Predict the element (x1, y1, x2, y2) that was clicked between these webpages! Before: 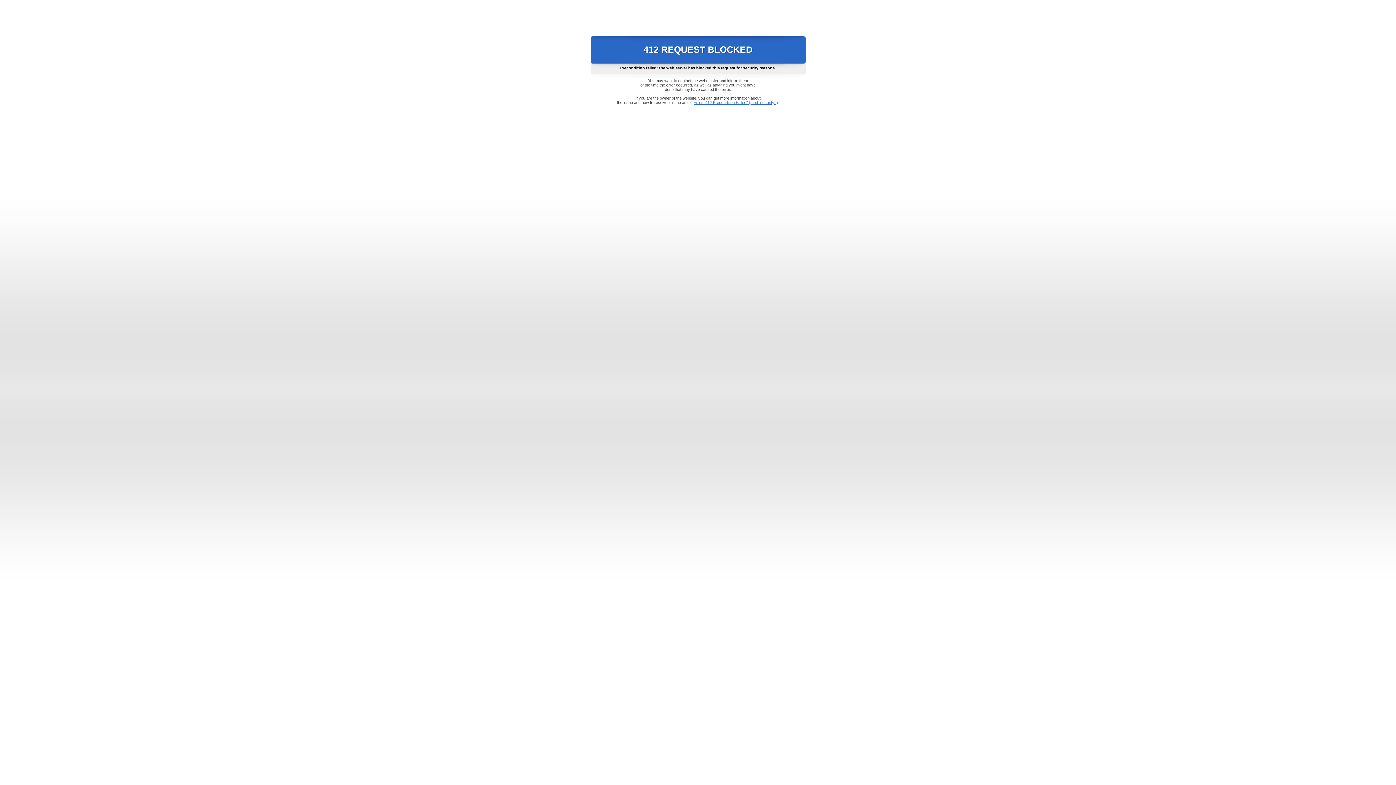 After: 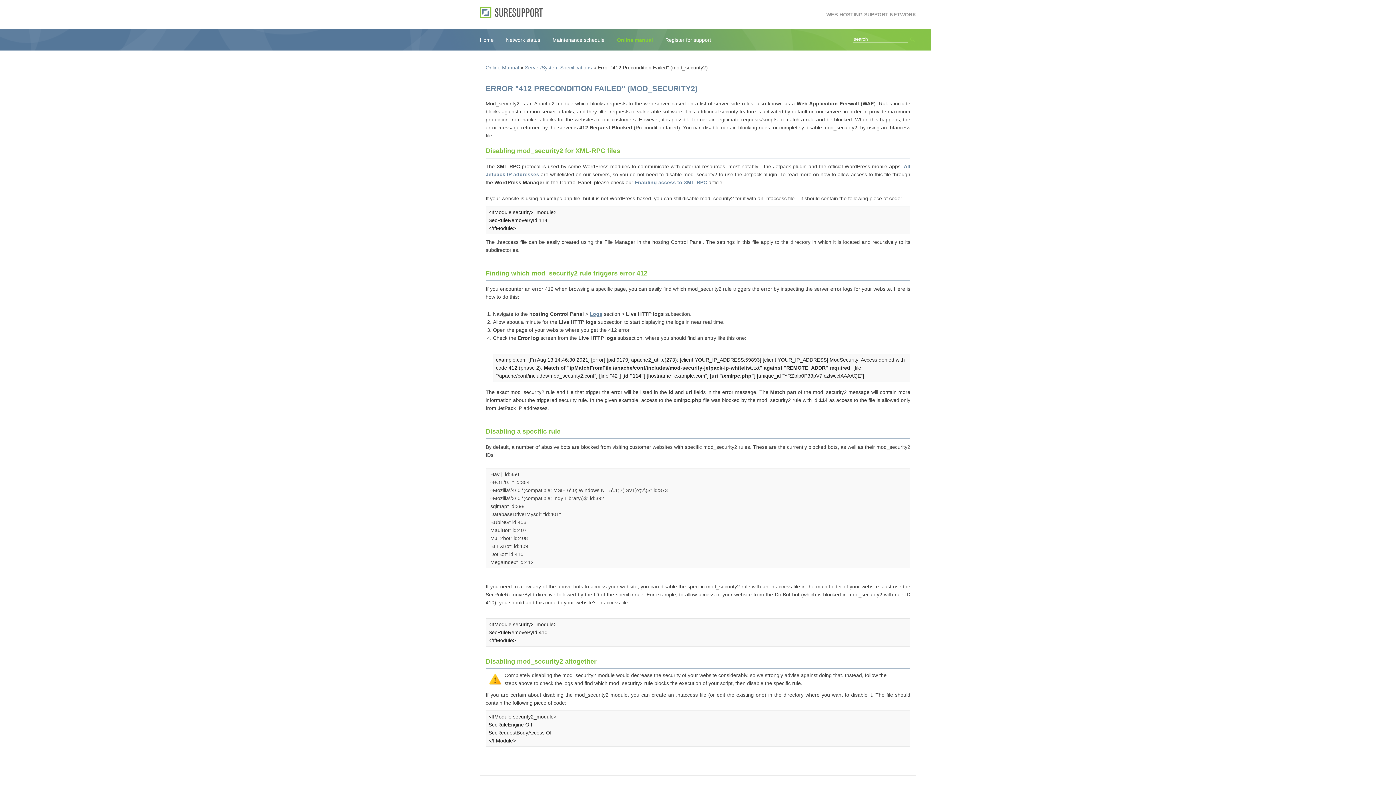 Action: bbox: (693, 100, 778, 104) label: Error "412 Precondition Failed" (mod_security2)